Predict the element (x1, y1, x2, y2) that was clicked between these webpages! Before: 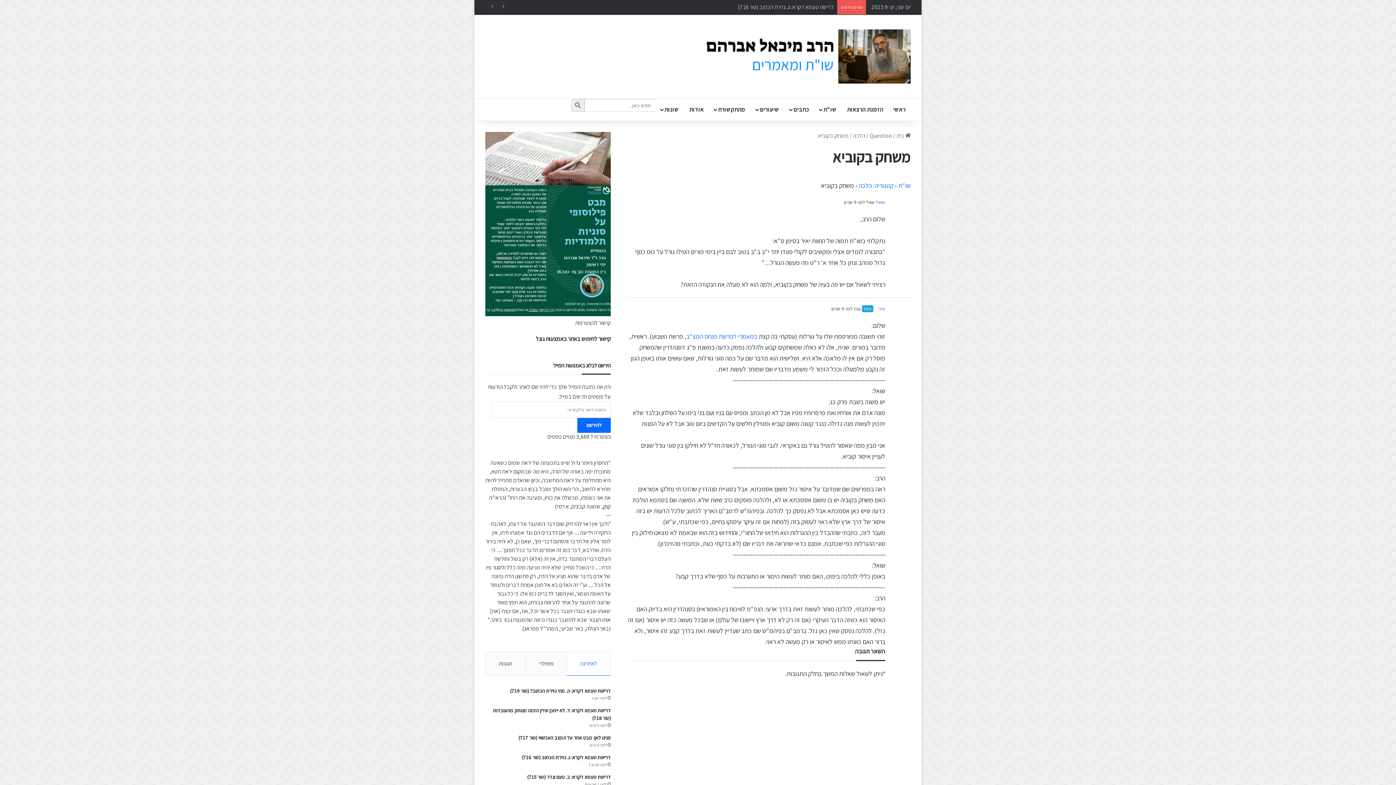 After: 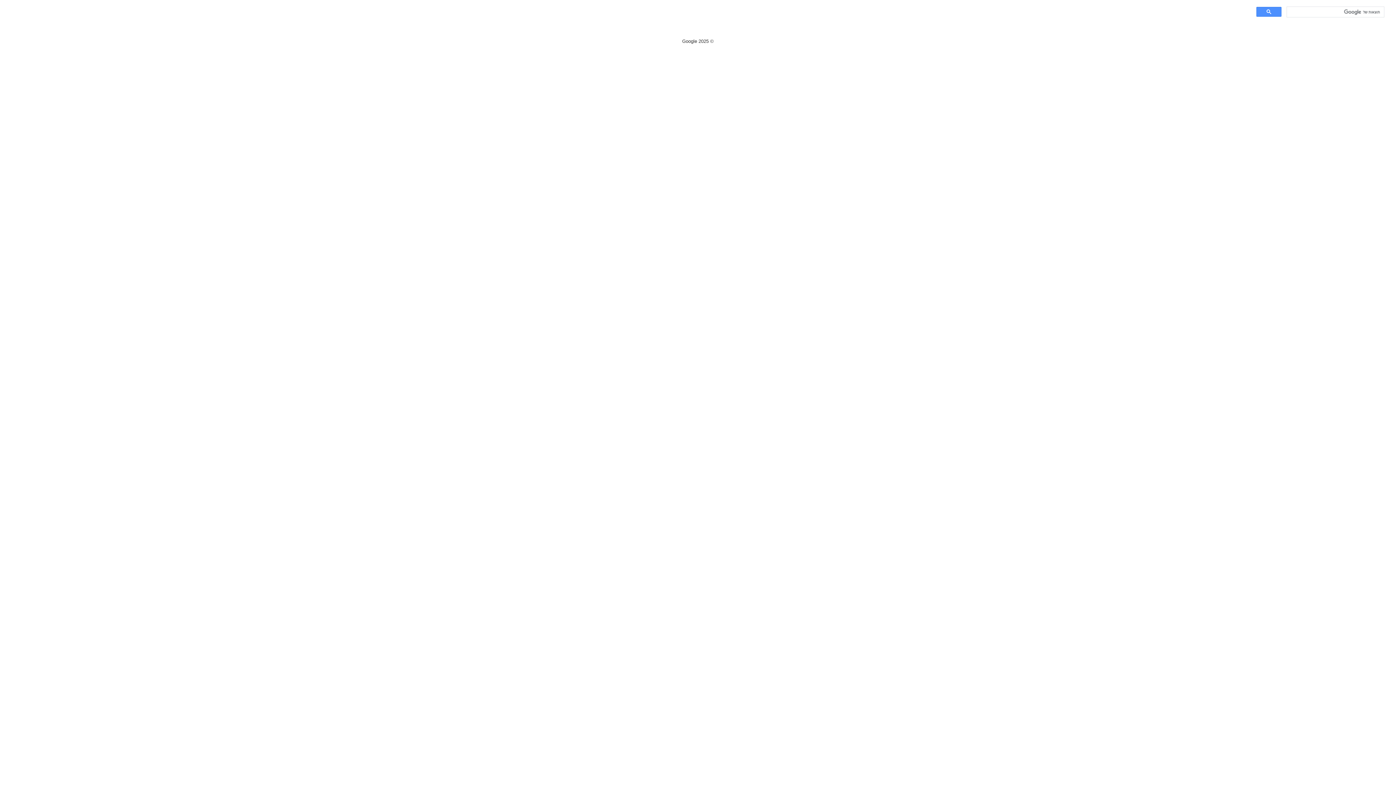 Action: label: קישור לחיפוש באתר באמצעות גוגל bbox: (536, 335, 610, 343)